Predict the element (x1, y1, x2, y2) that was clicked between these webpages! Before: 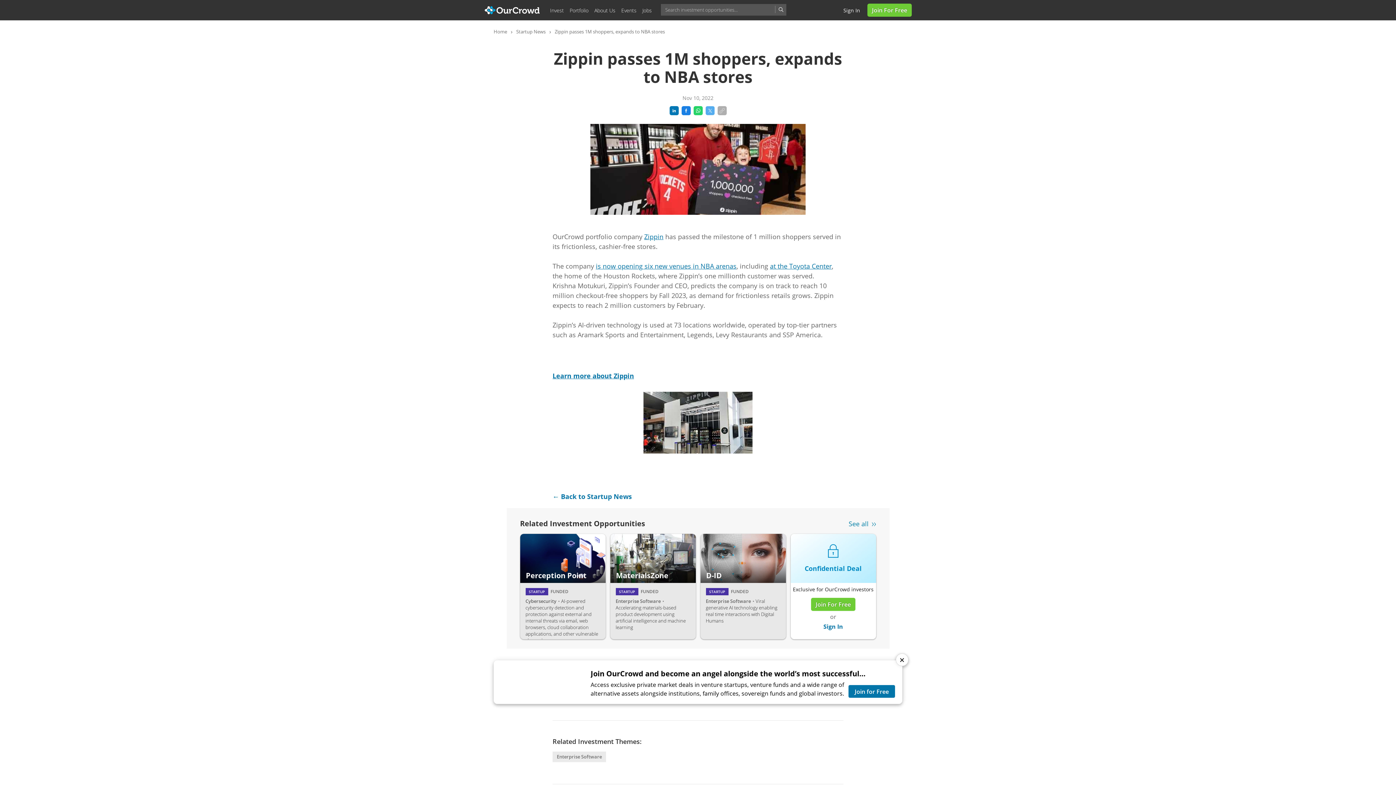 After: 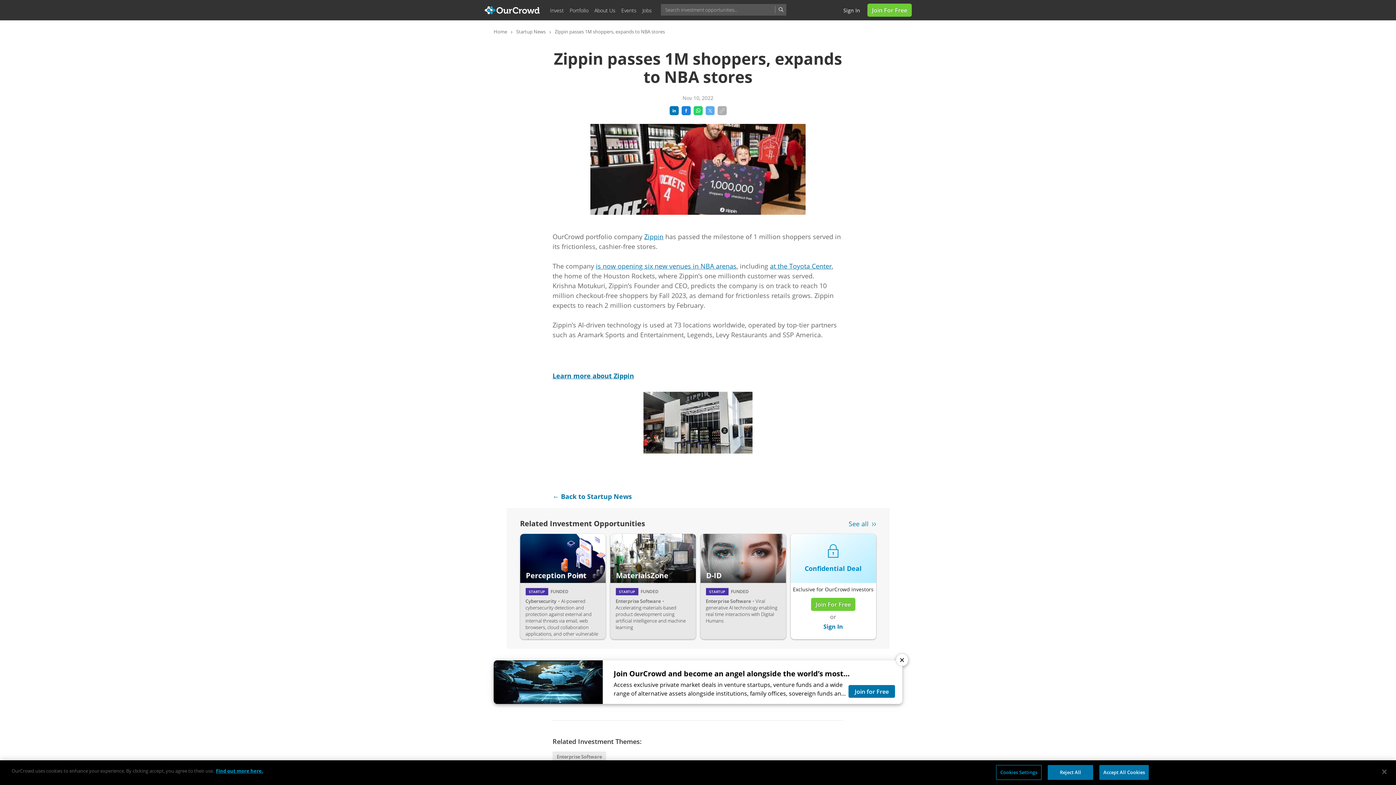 Action: bbox: (716, 104, 728, 116)